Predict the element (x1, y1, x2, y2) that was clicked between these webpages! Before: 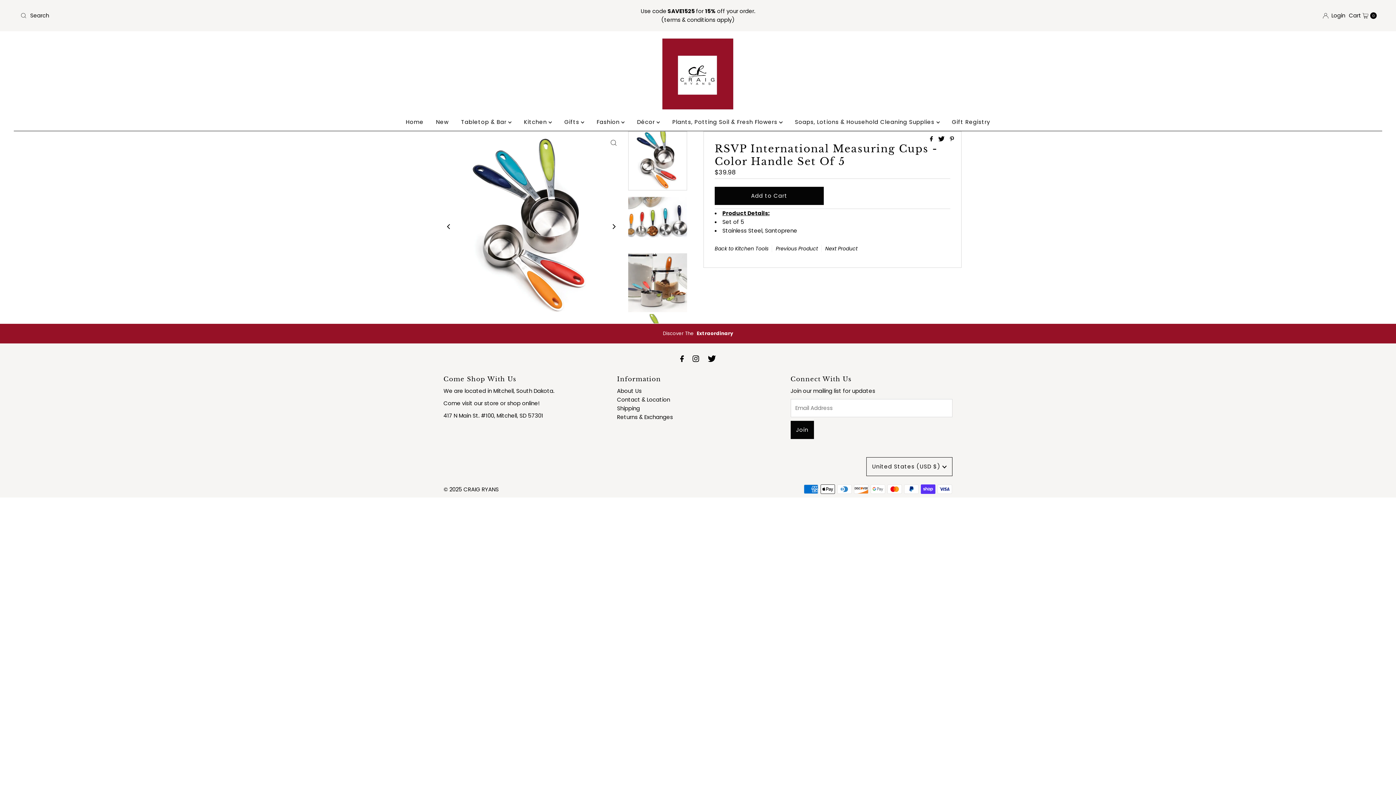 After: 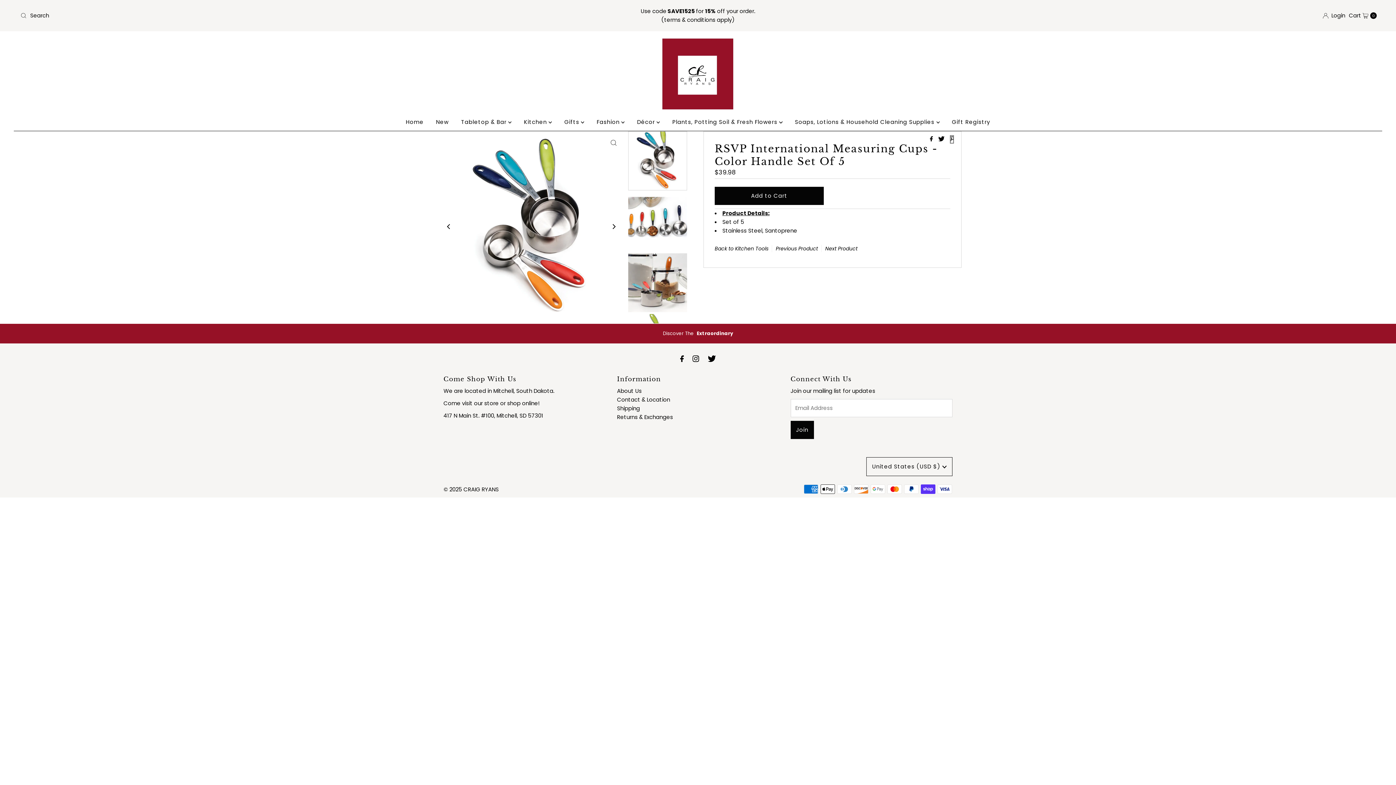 Action: bbox: (950, 135, 954, 143)